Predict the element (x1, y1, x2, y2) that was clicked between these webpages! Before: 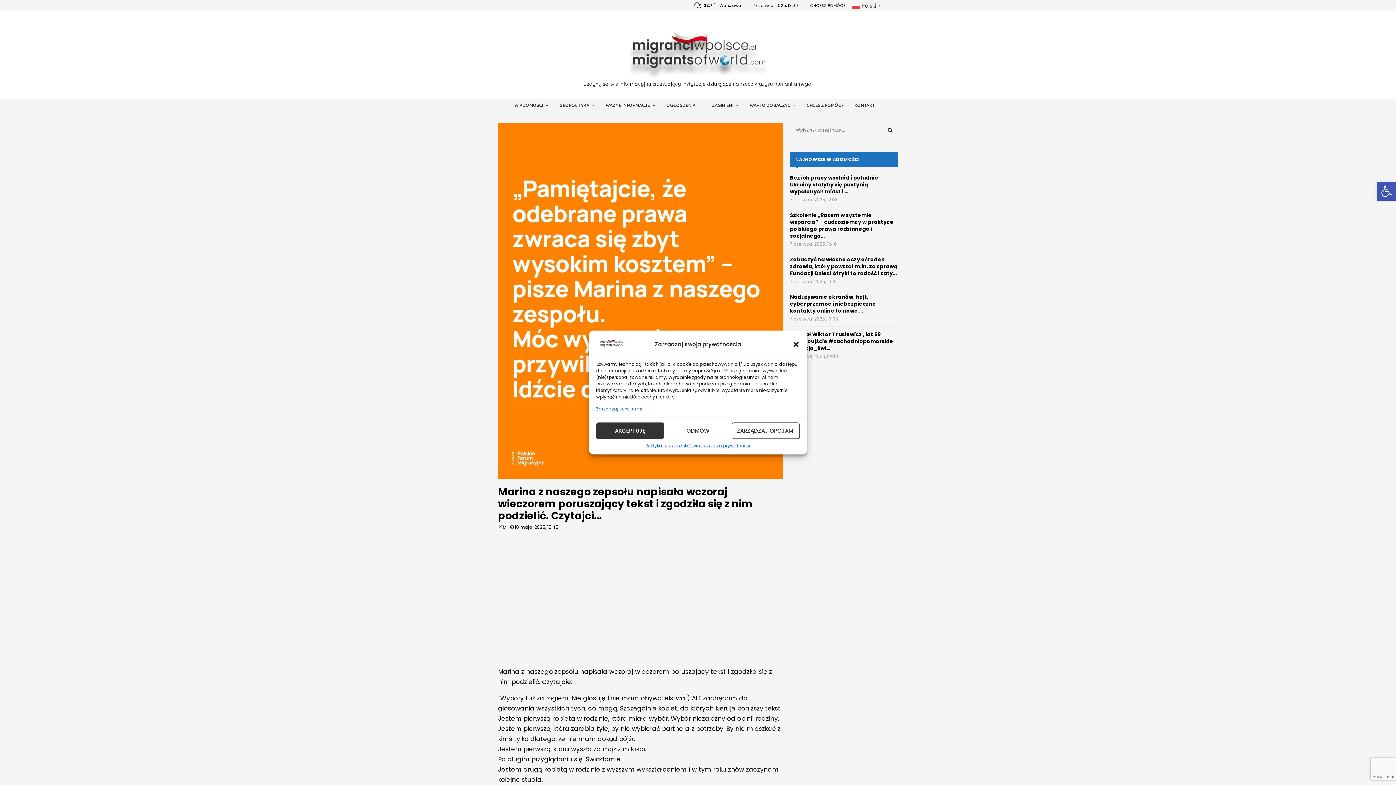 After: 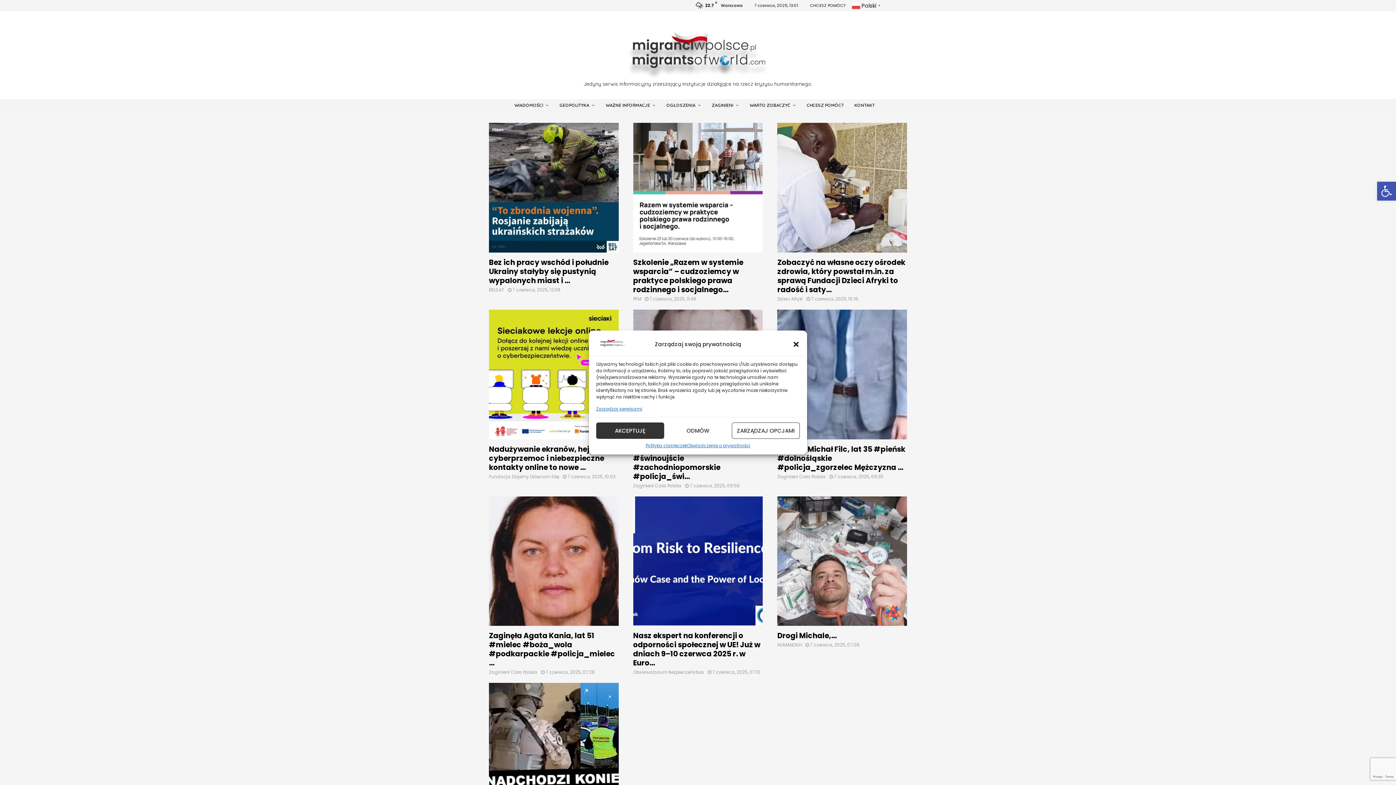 Action: label: SEARCH bbox: (882, 123, 898, 137)